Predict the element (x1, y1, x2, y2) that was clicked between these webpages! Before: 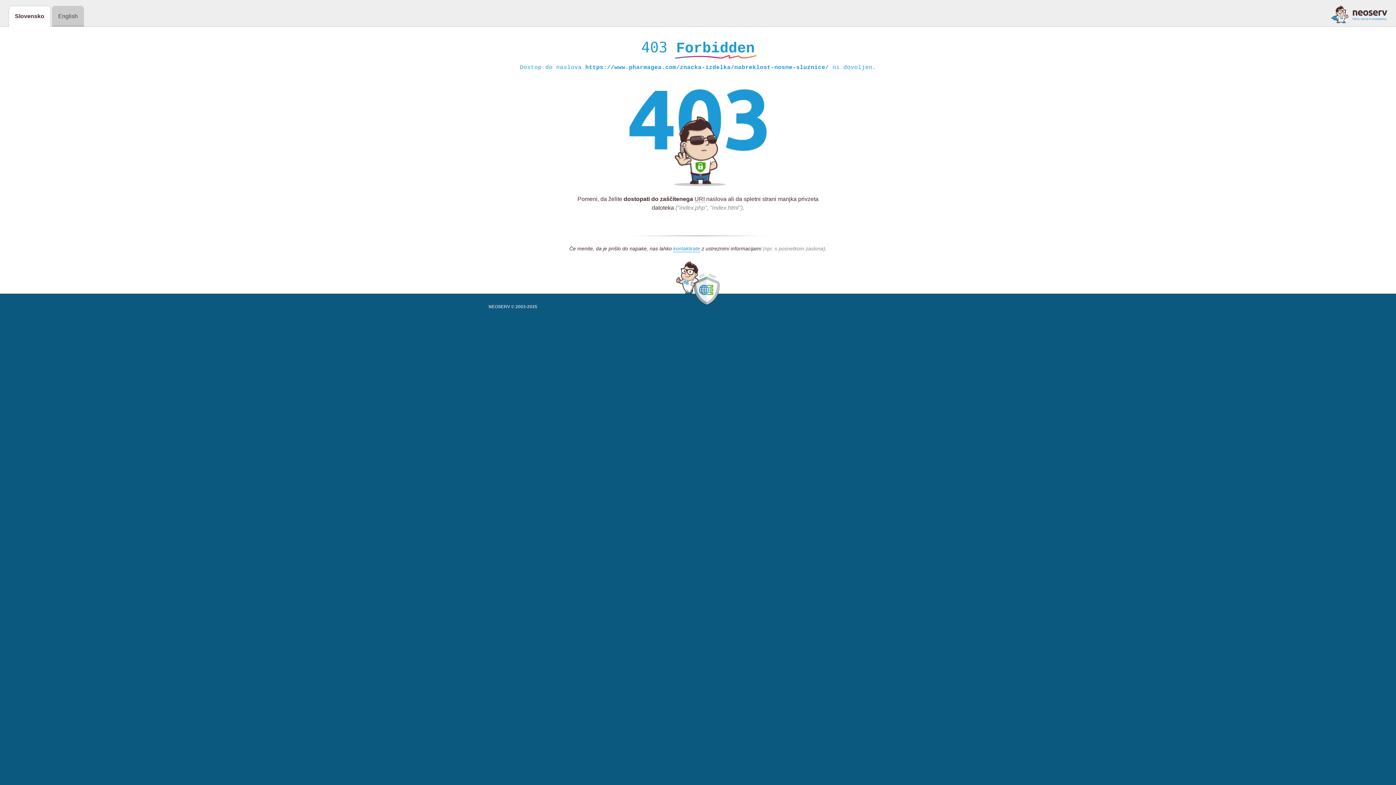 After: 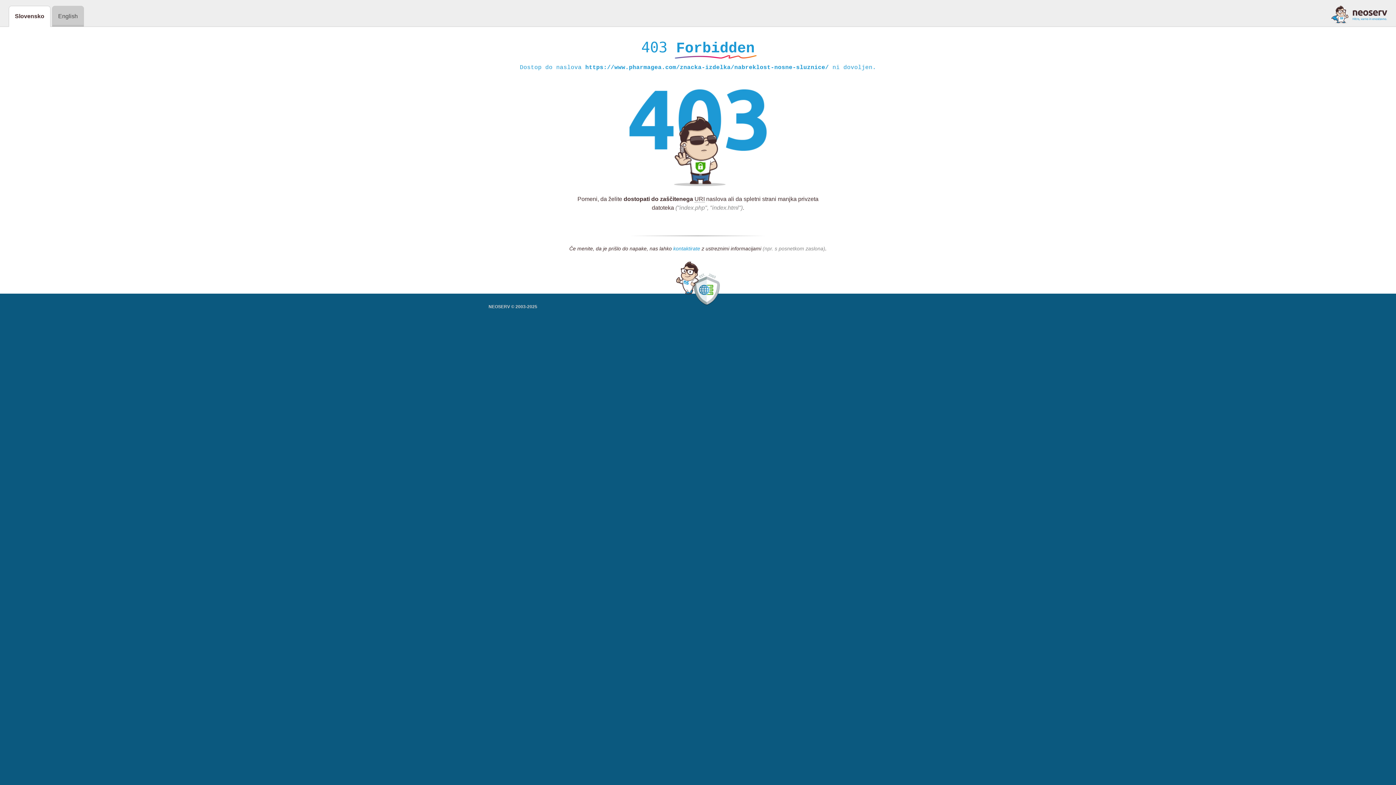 Action: label: kontaktirate bbox: (673, 245, 700, 252)